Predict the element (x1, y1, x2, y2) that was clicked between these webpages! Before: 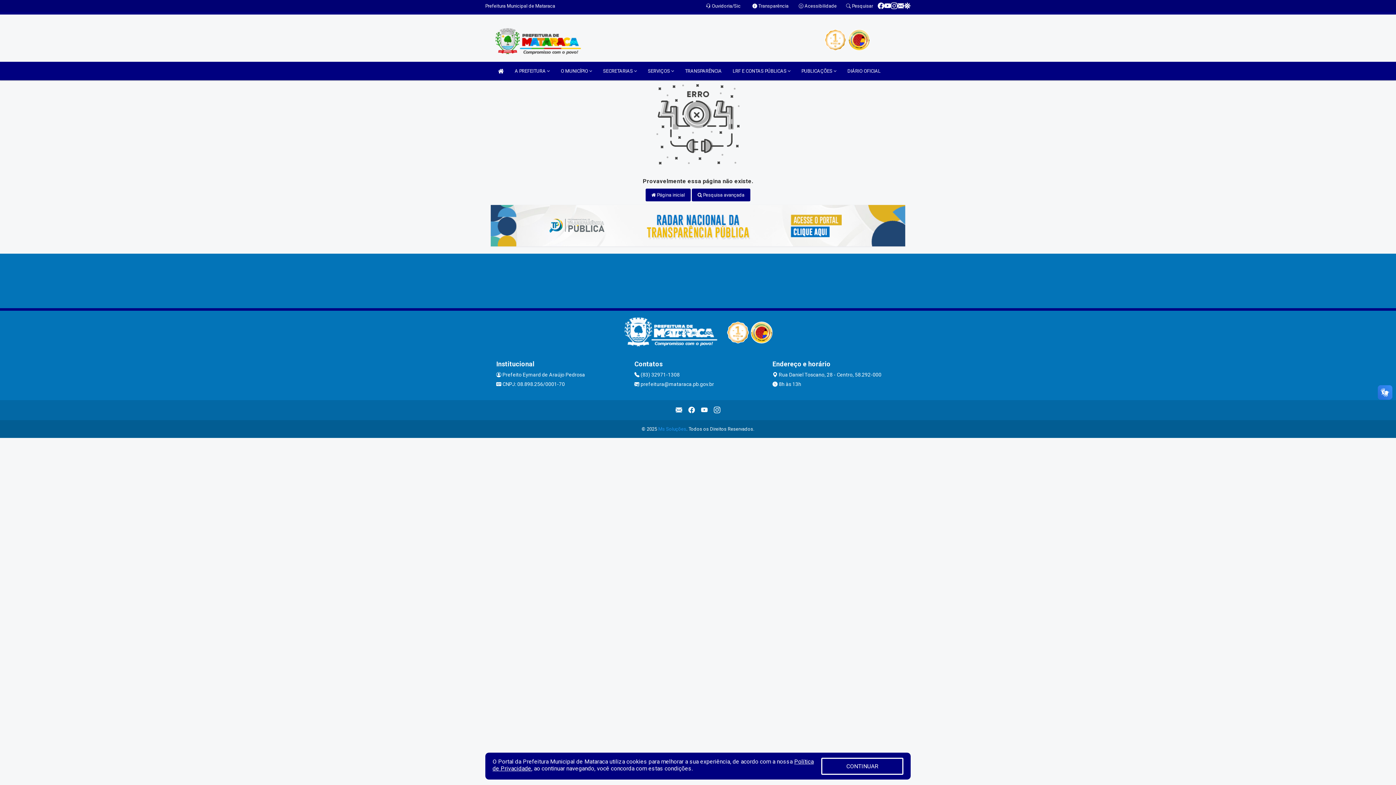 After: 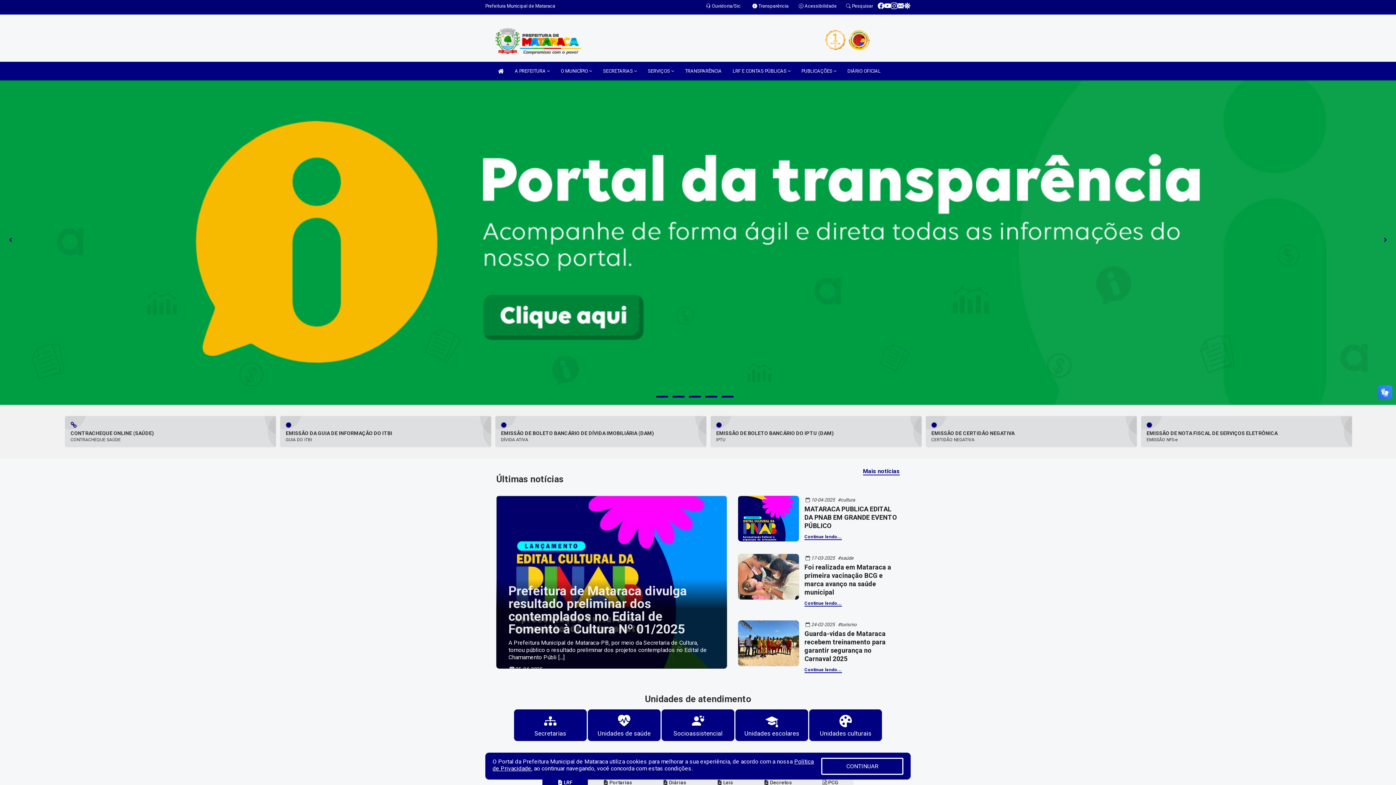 Action: bbox: (494, 61, 507, 80)